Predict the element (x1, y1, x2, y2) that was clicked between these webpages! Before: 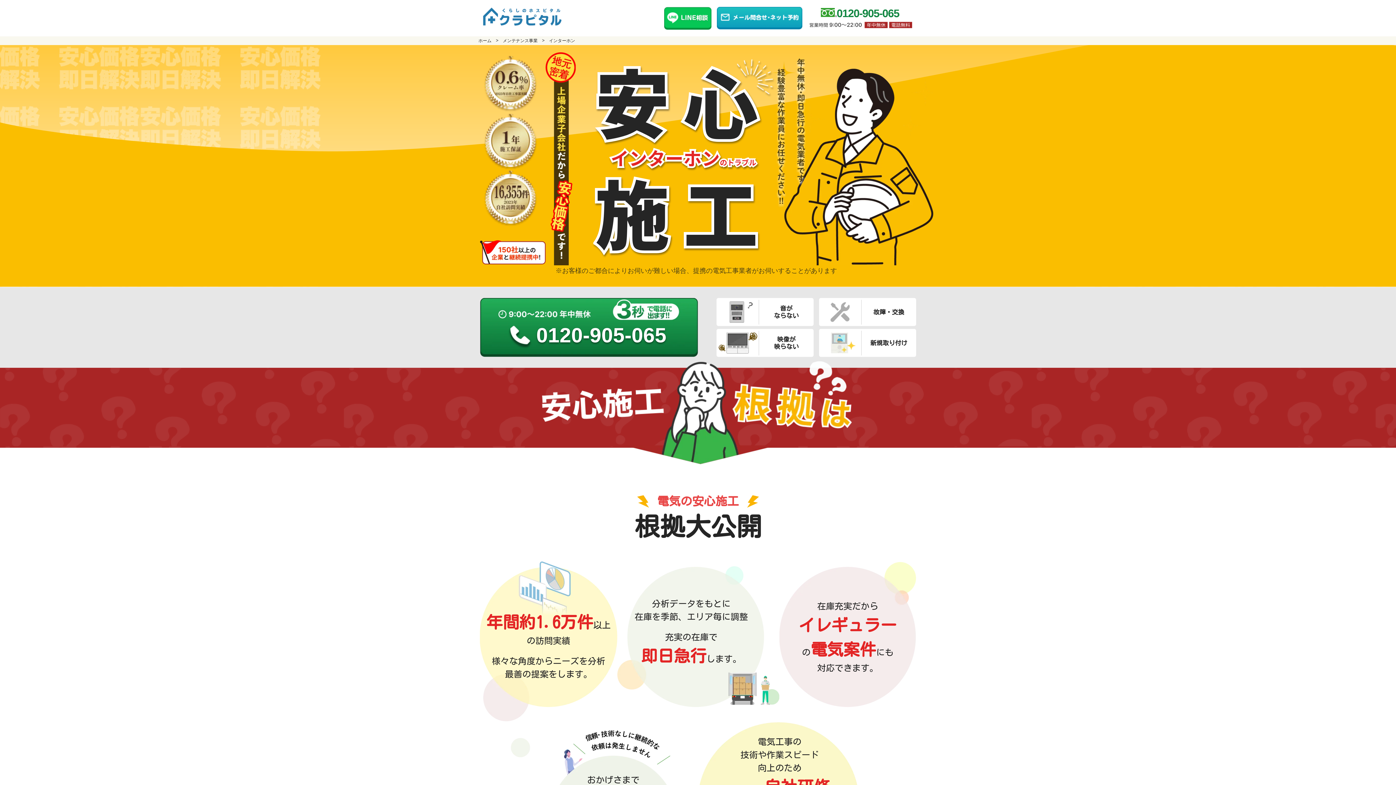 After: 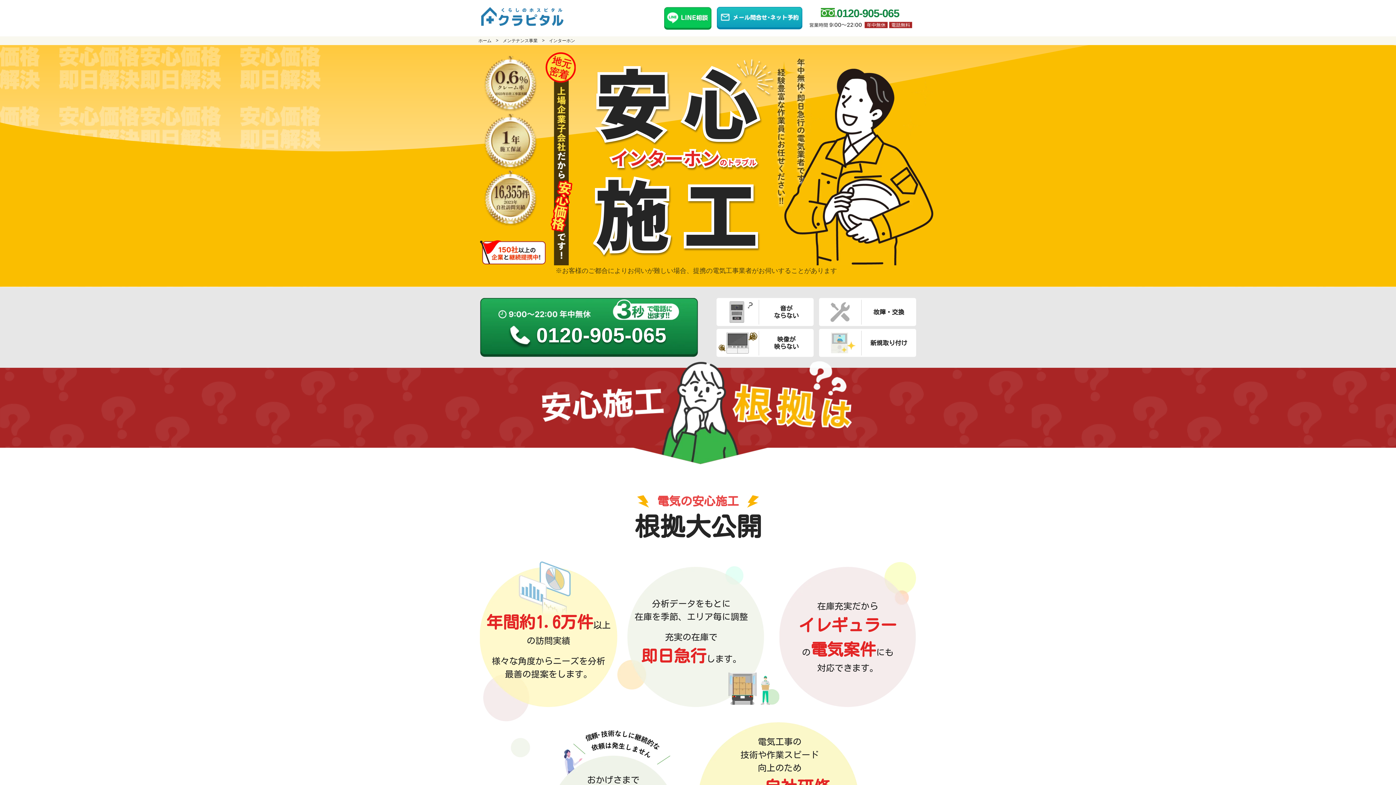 Action: bbox: (478, 5, 566, 30)